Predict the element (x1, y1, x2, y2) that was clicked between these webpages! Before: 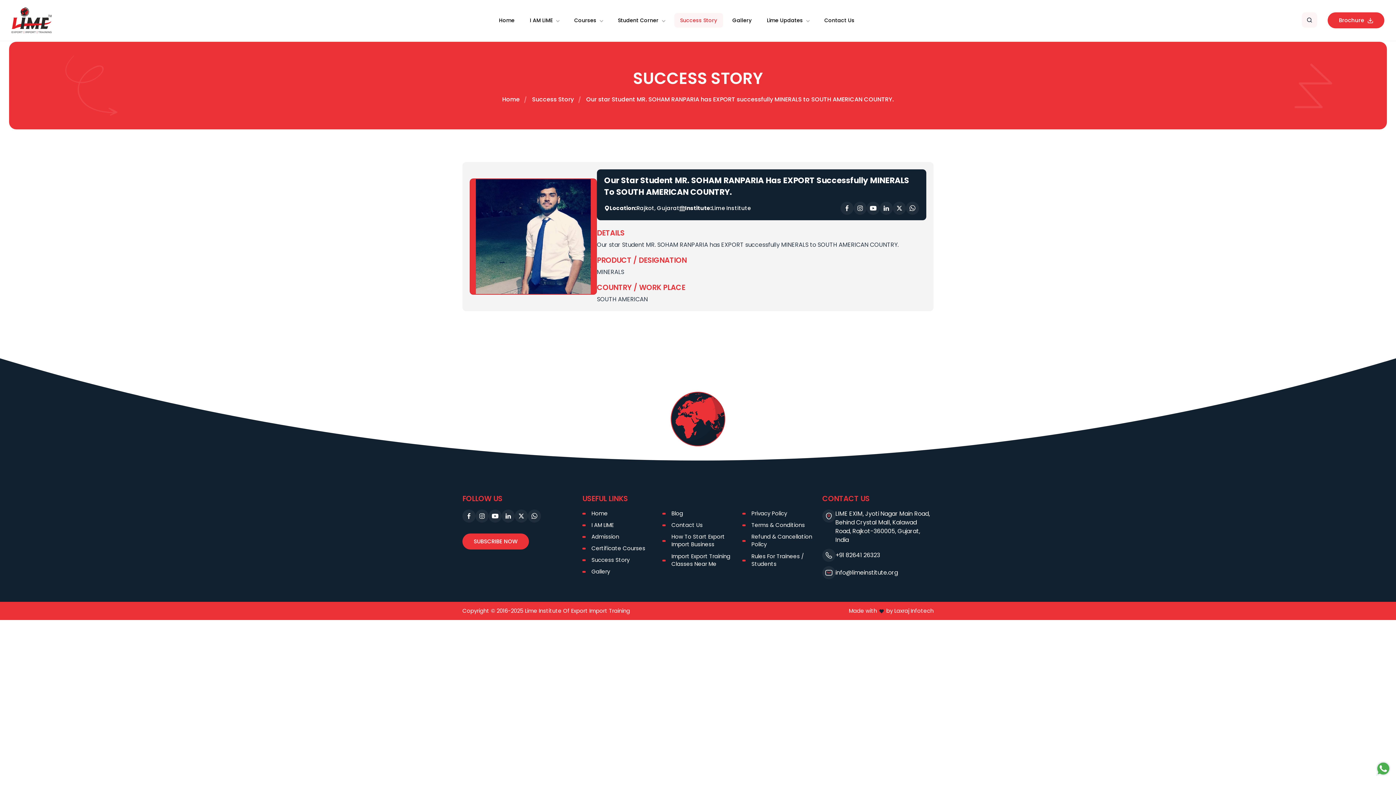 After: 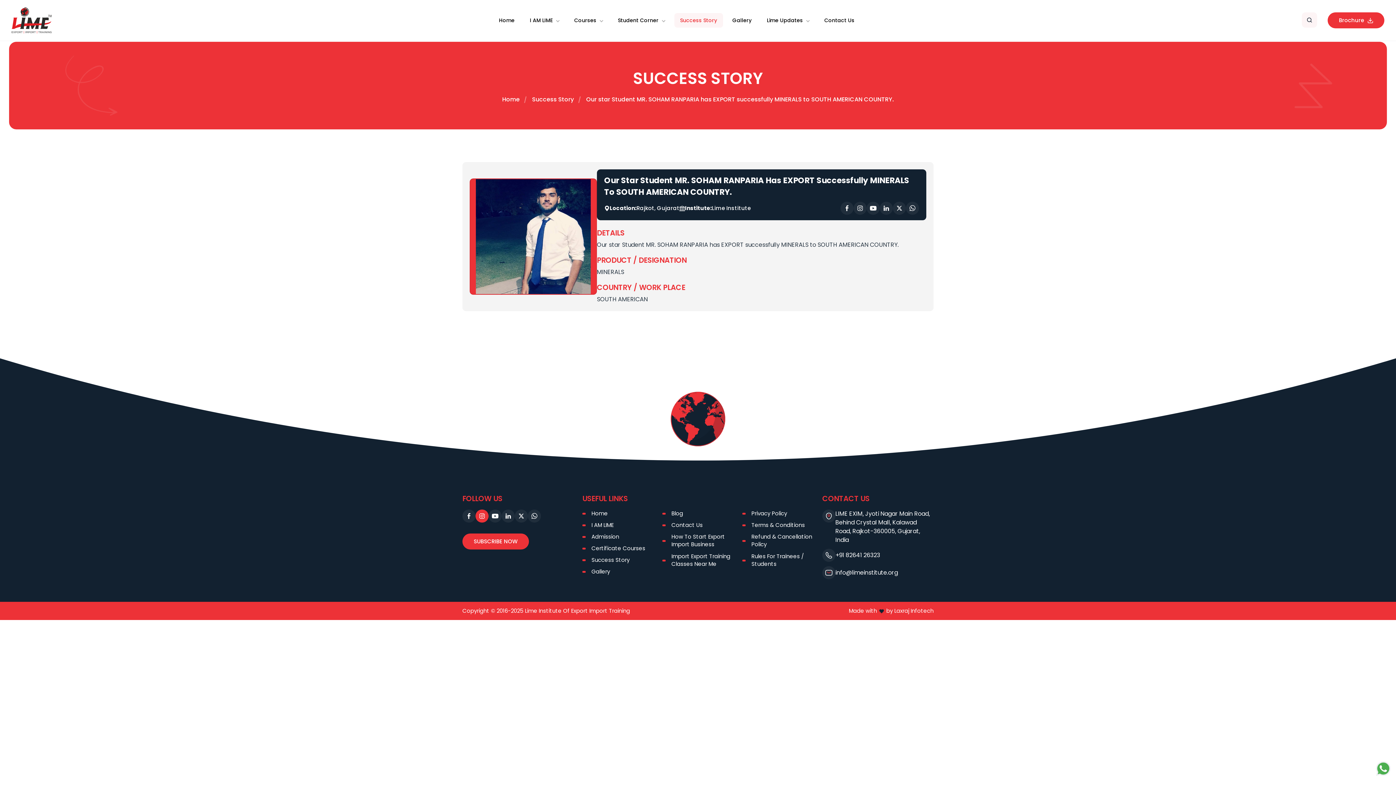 Action: bbox: (475, 509, 488, 522)